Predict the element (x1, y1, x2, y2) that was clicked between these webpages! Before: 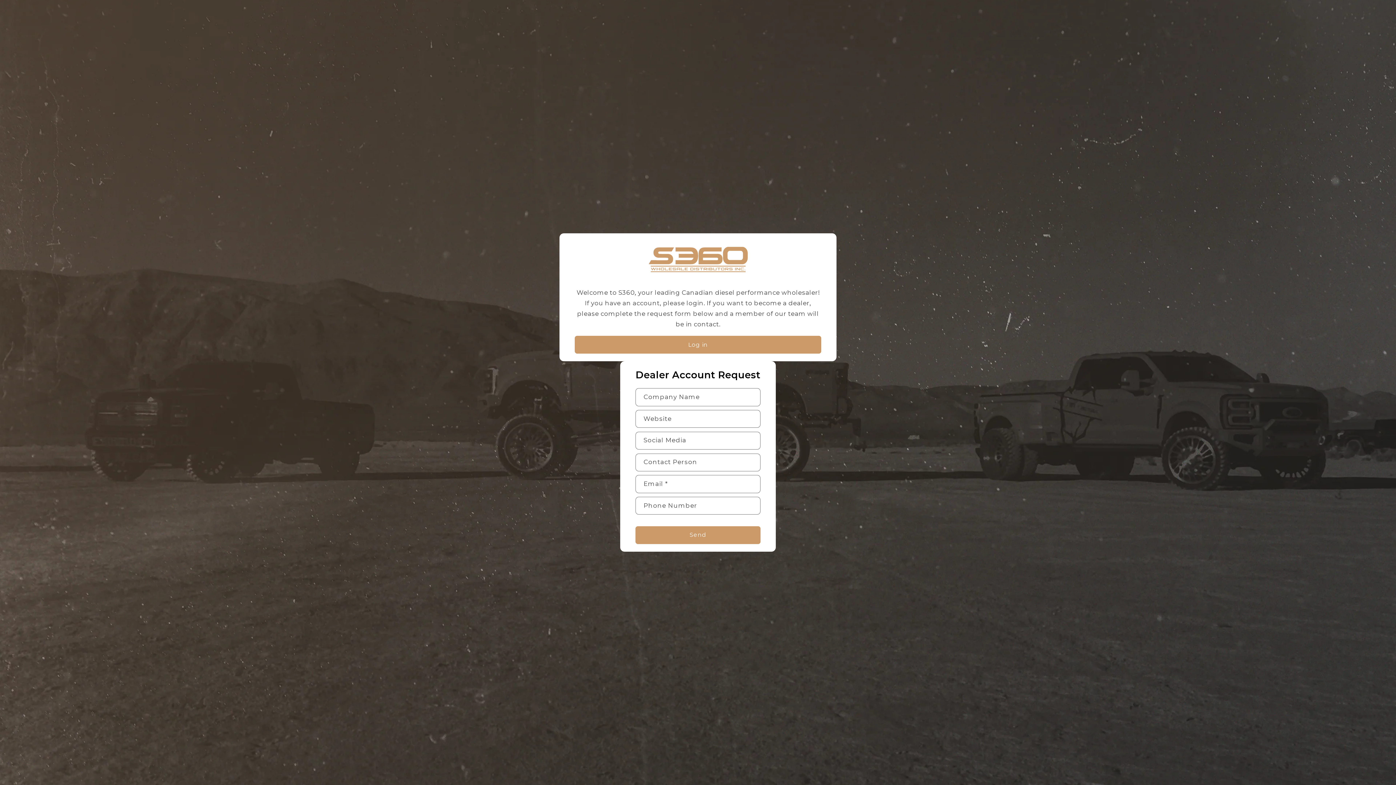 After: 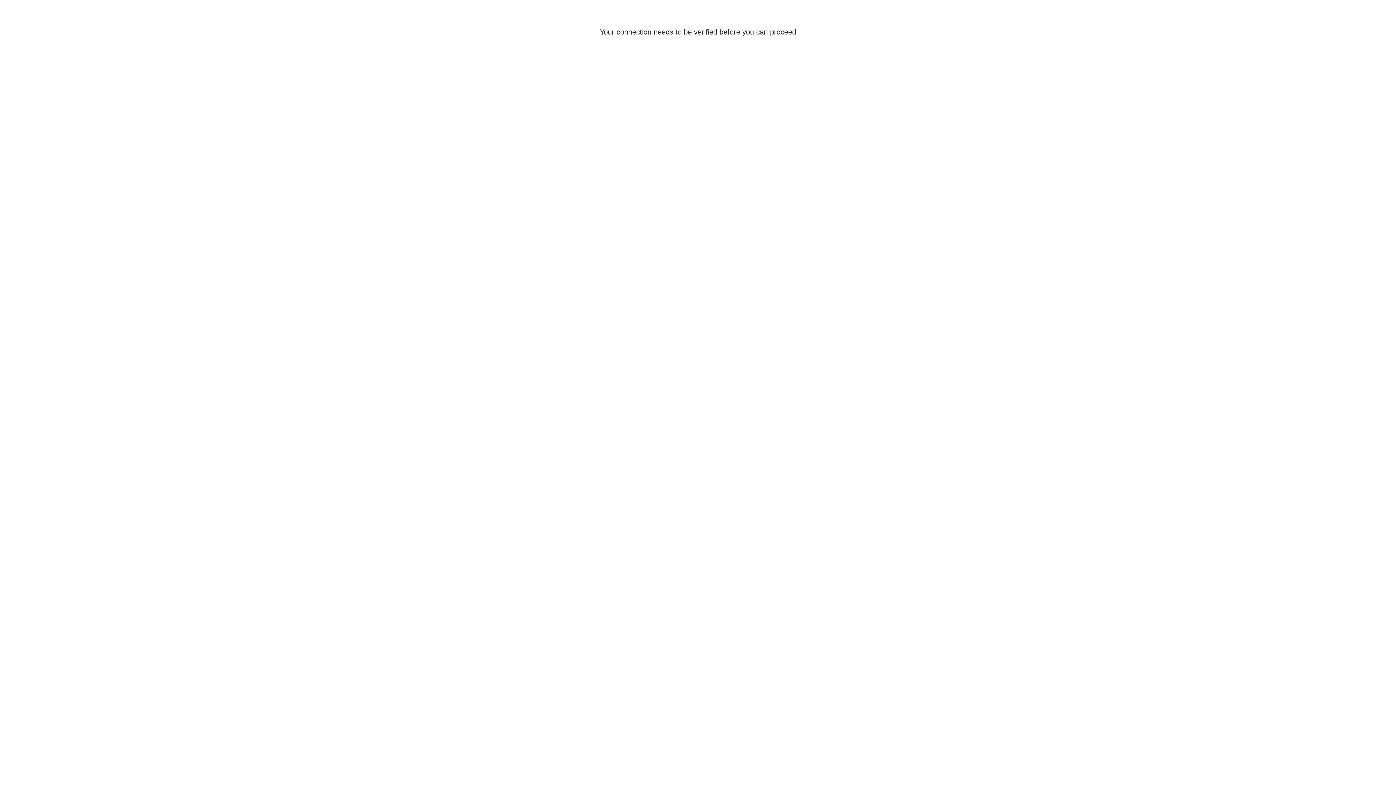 Action: label: Log in bbox: (574, 336, 821, 353)